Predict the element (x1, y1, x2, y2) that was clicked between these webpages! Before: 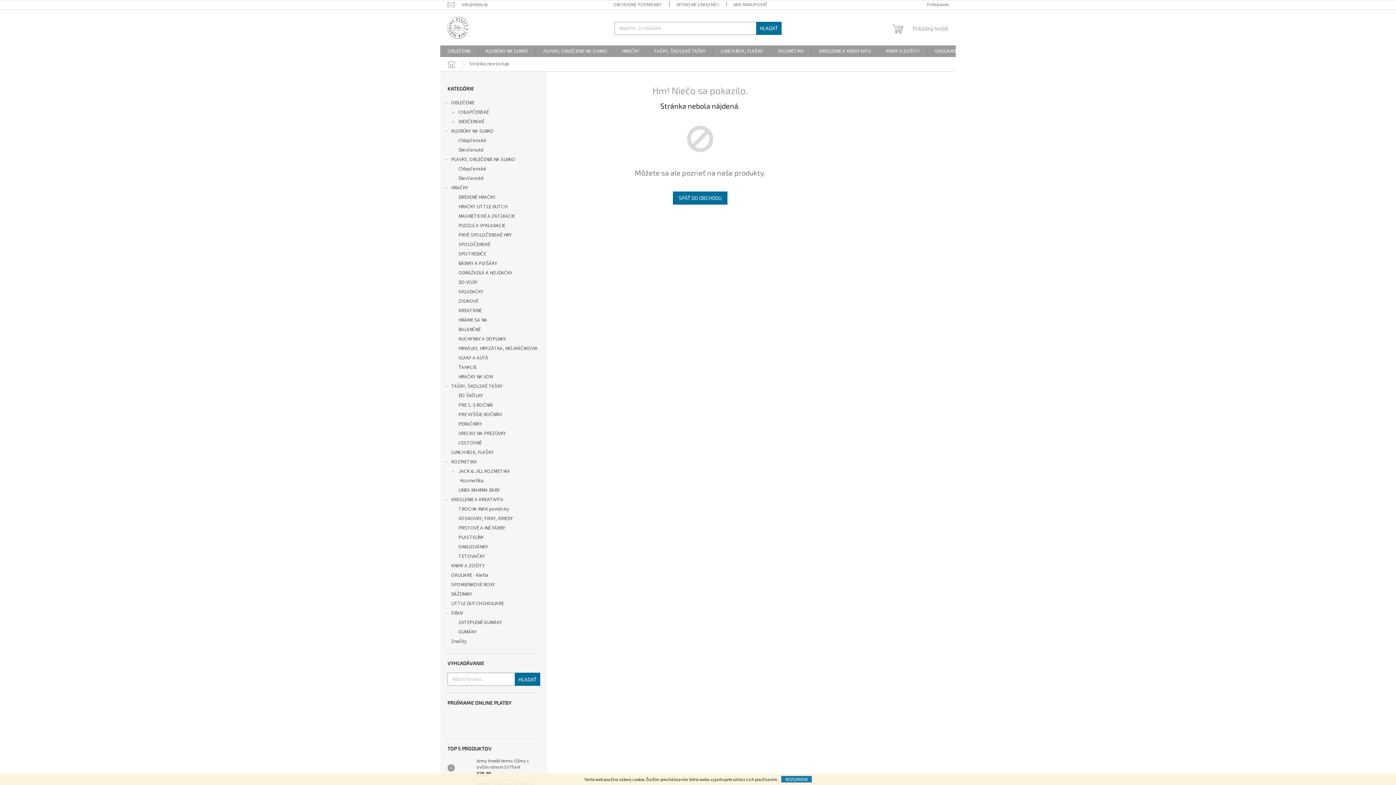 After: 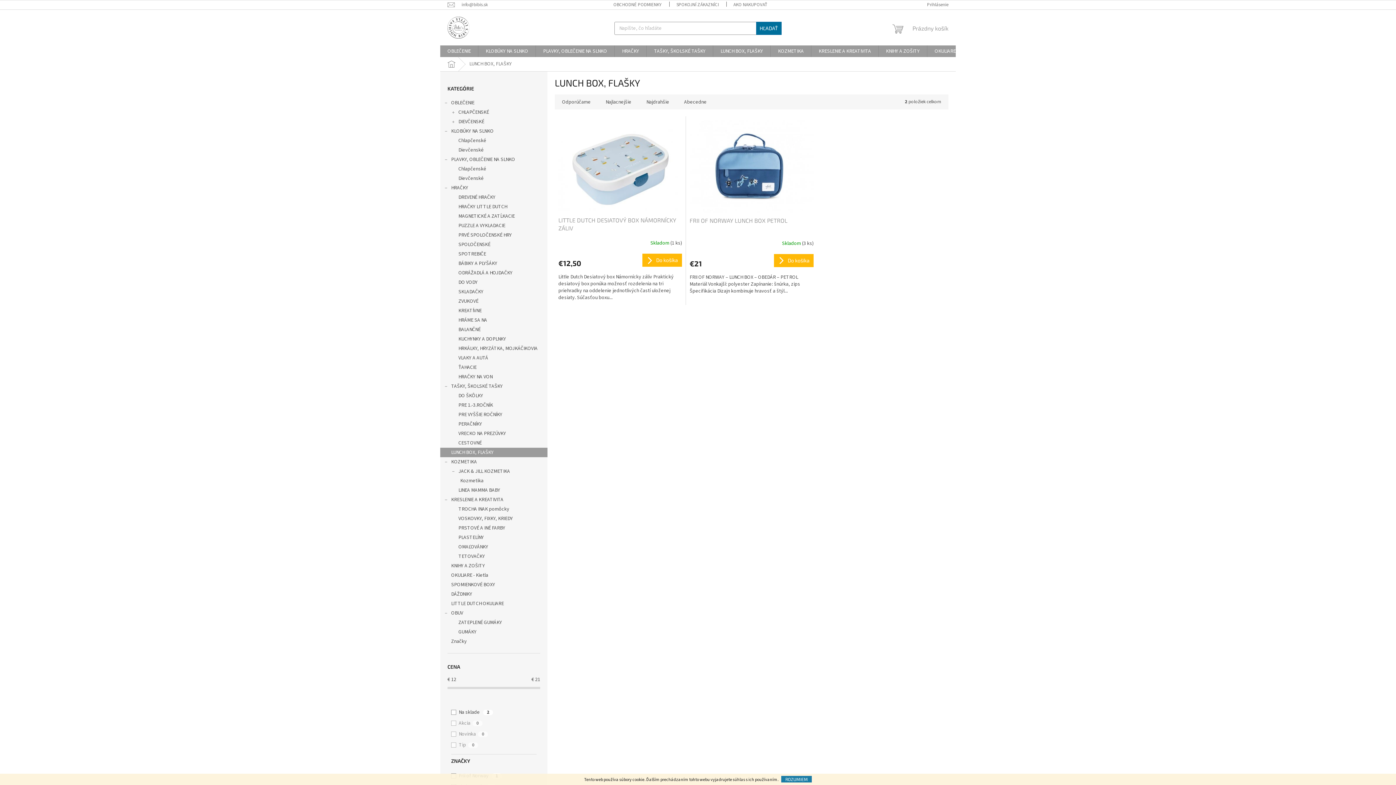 Action: label: LUNCH BOX, FLAŠKY  bbox: (440, 448, 547, 457)